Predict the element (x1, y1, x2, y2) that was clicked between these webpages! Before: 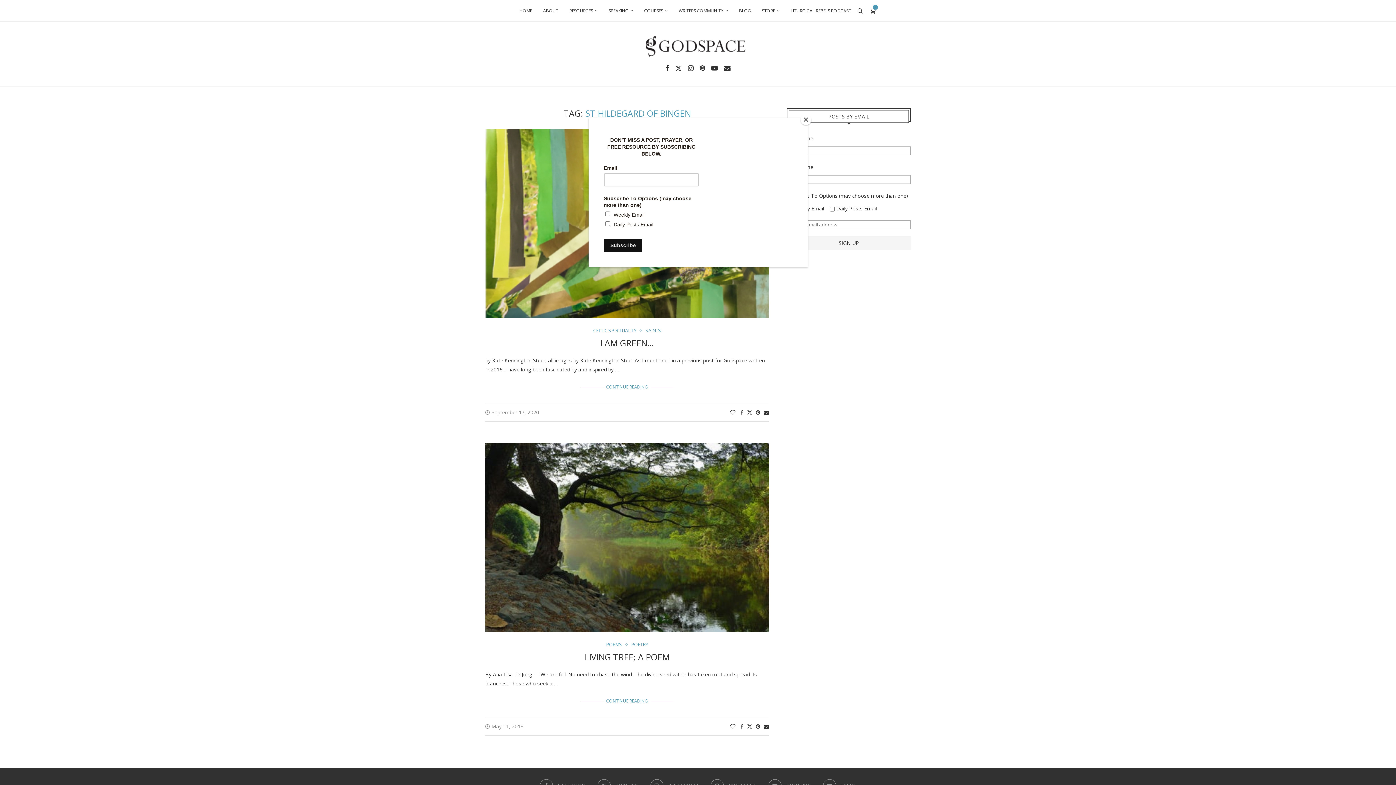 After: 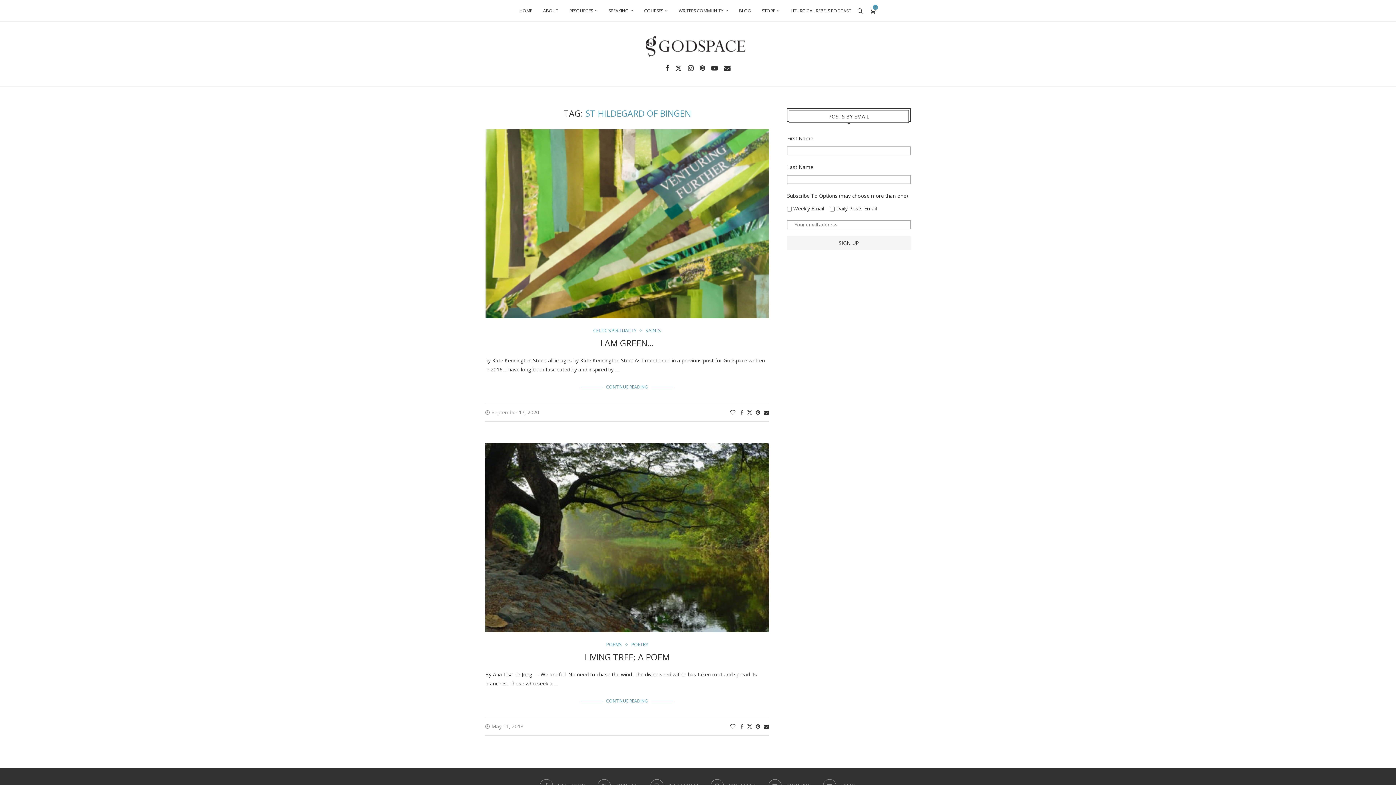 Action: label: Close bbox: (800, 114, 811, 125)